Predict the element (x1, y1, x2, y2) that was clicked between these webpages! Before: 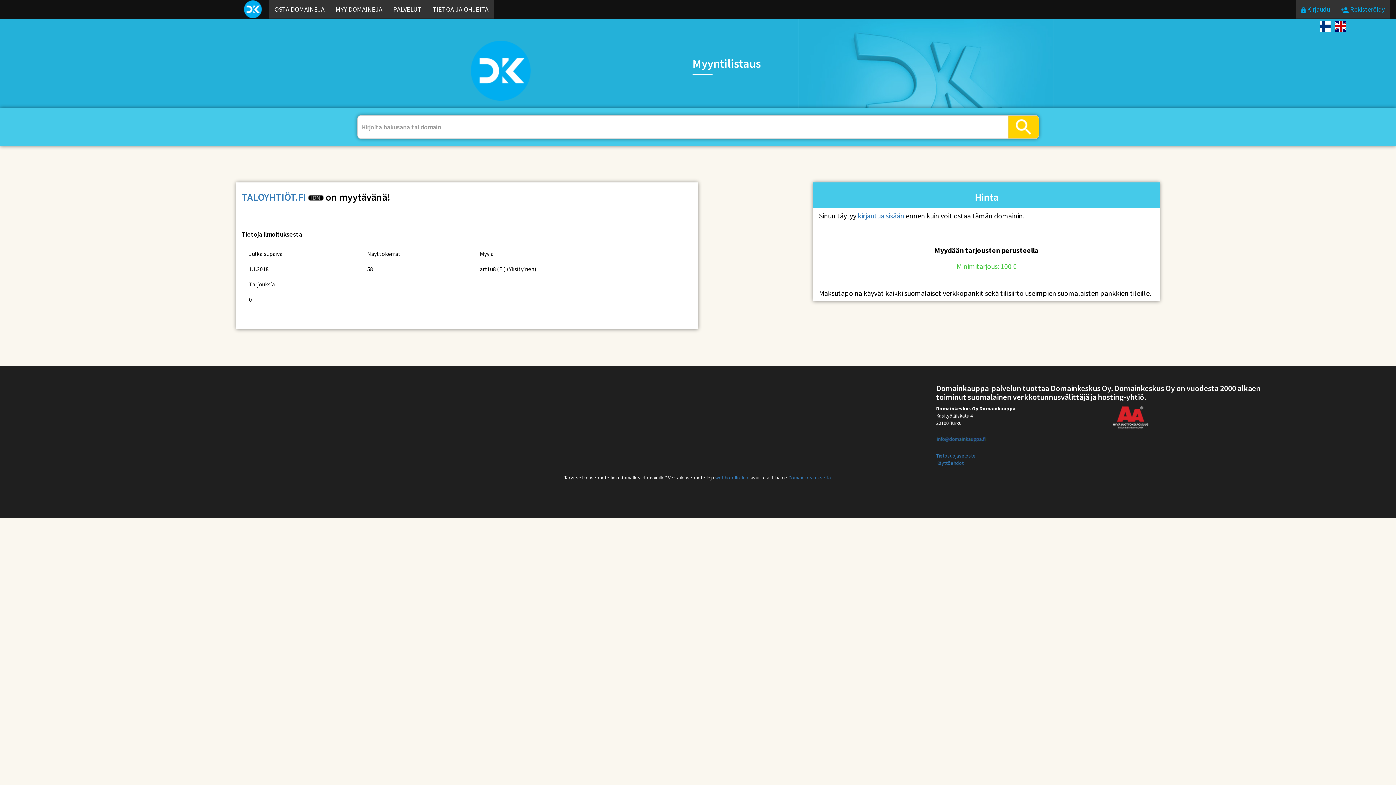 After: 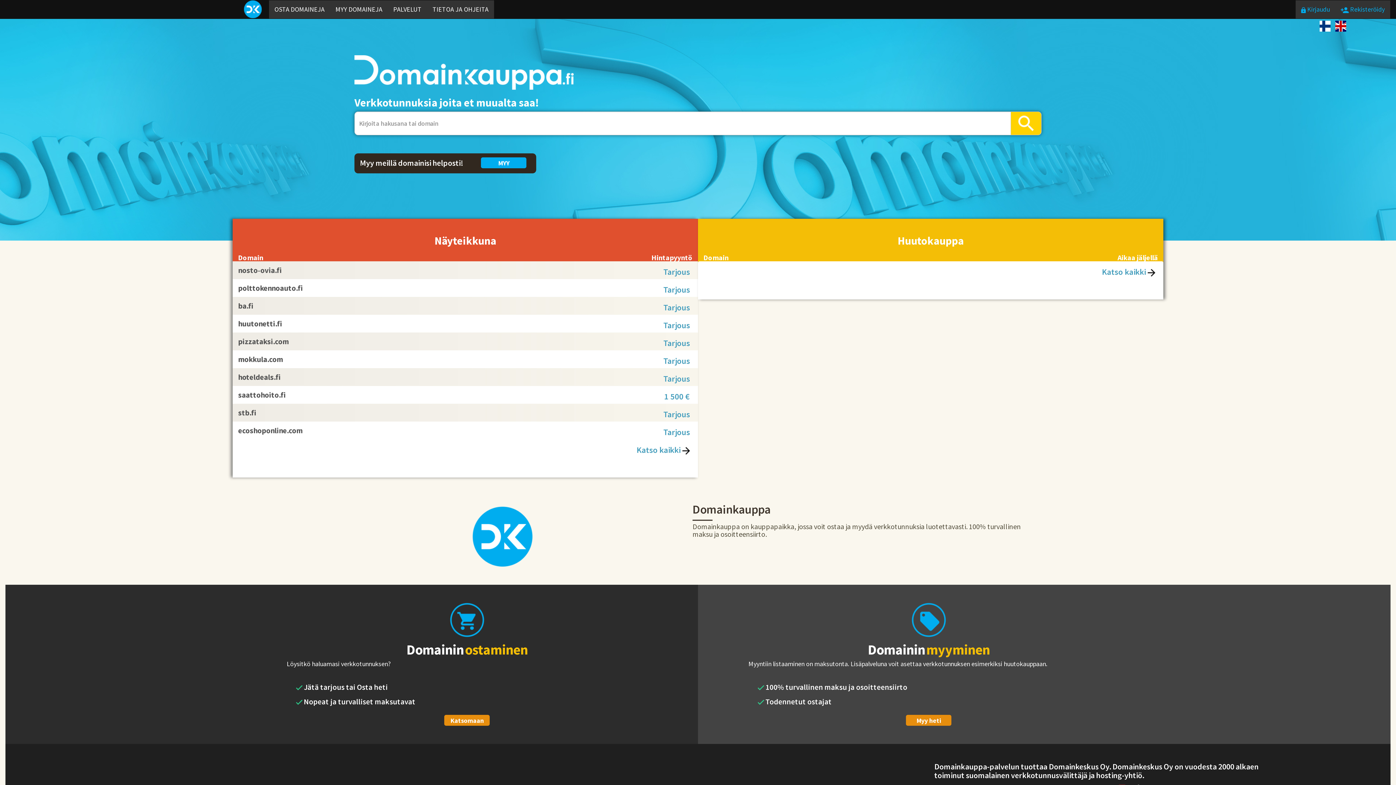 Action: bbox: (238, 0, 269, 18)